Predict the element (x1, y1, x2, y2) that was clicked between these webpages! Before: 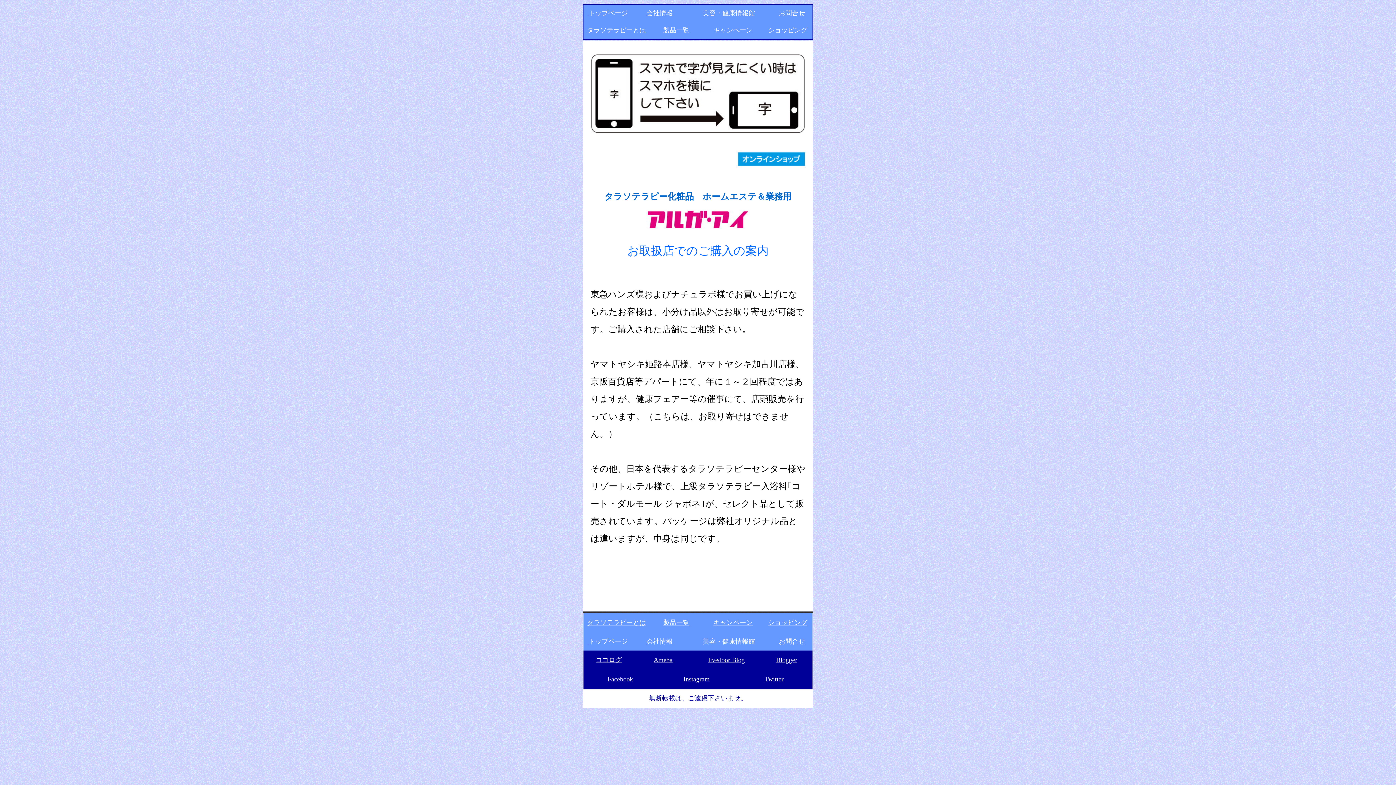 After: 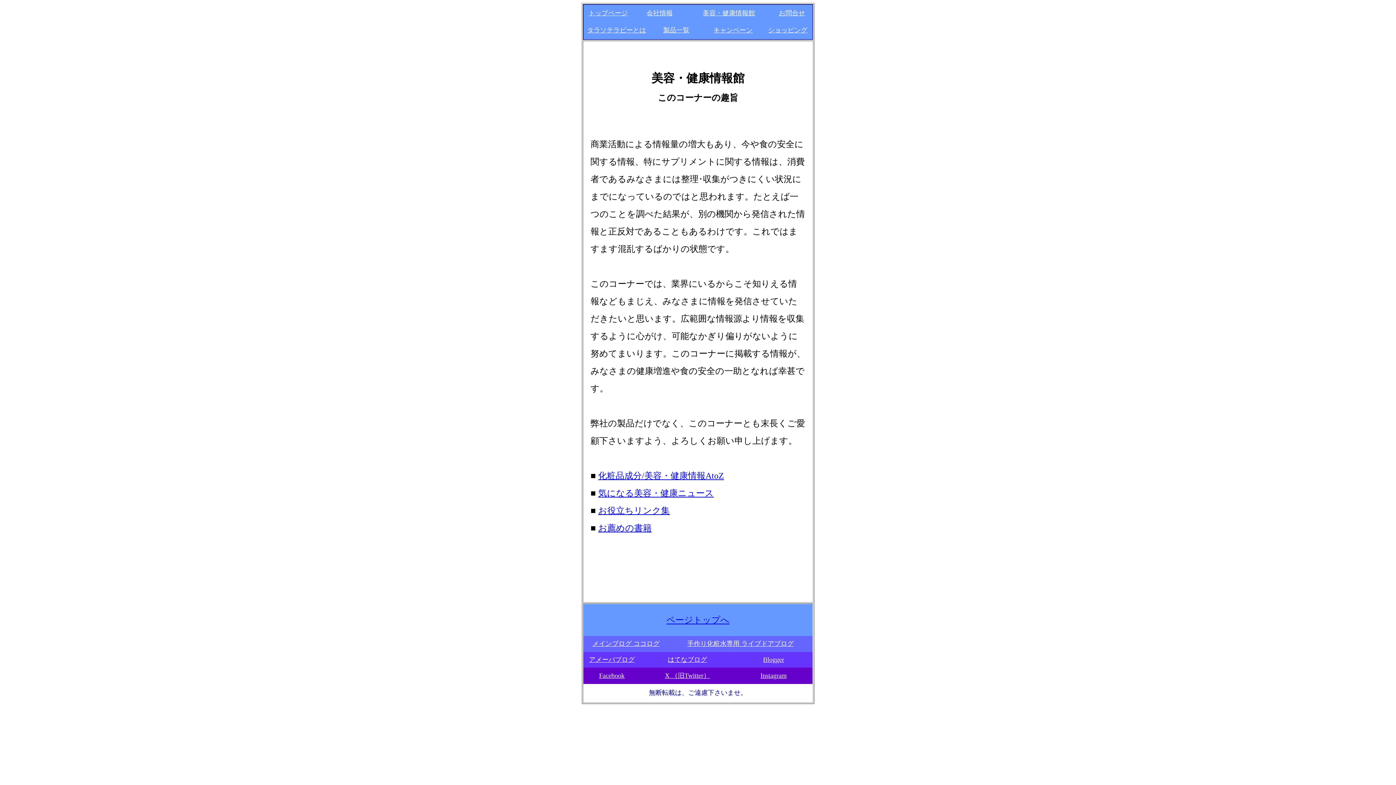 Action: label: 美容・健康情報館 bbox: (702, 9, 755, 16)